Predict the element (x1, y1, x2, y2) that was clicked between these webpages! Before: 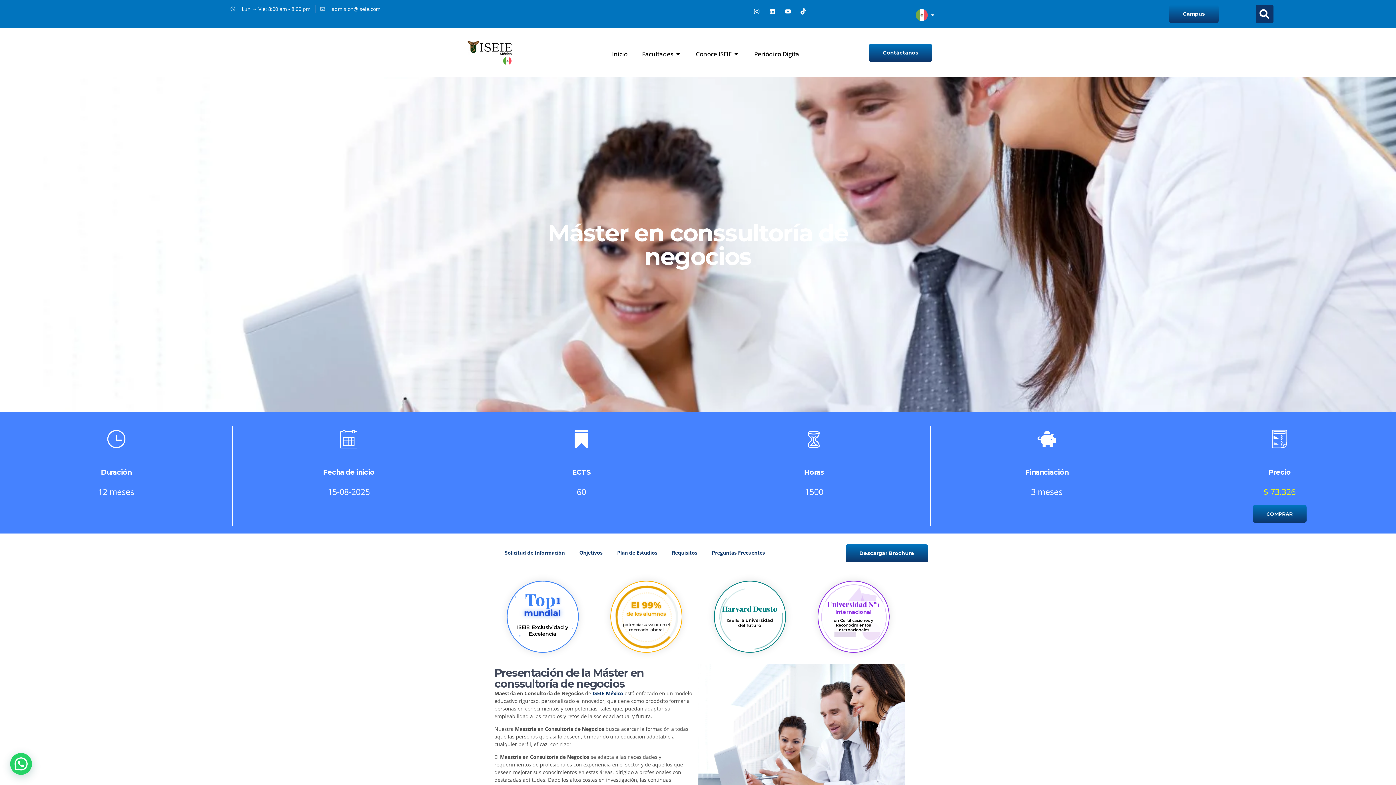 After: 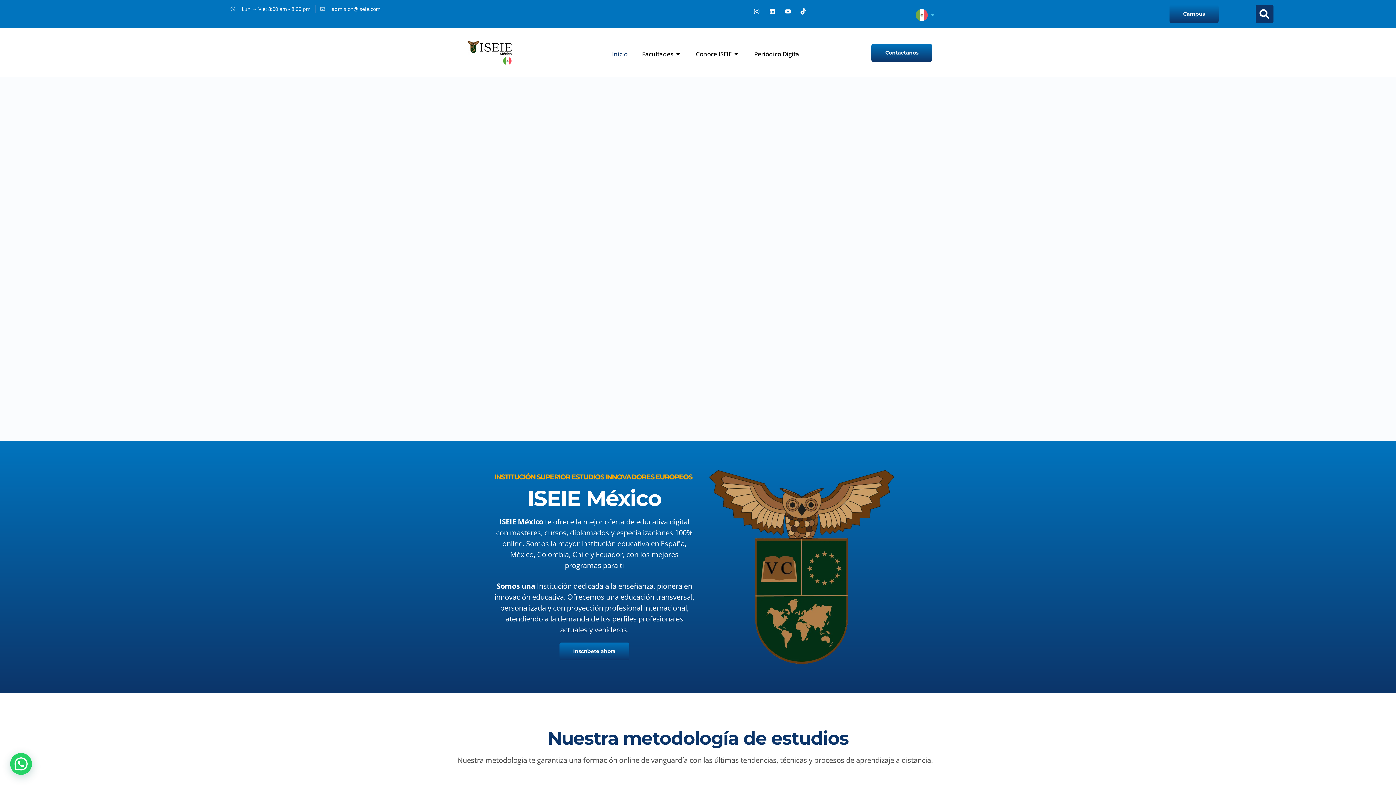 Action: bbox: (612, 49, 627, 58) label: Inicio